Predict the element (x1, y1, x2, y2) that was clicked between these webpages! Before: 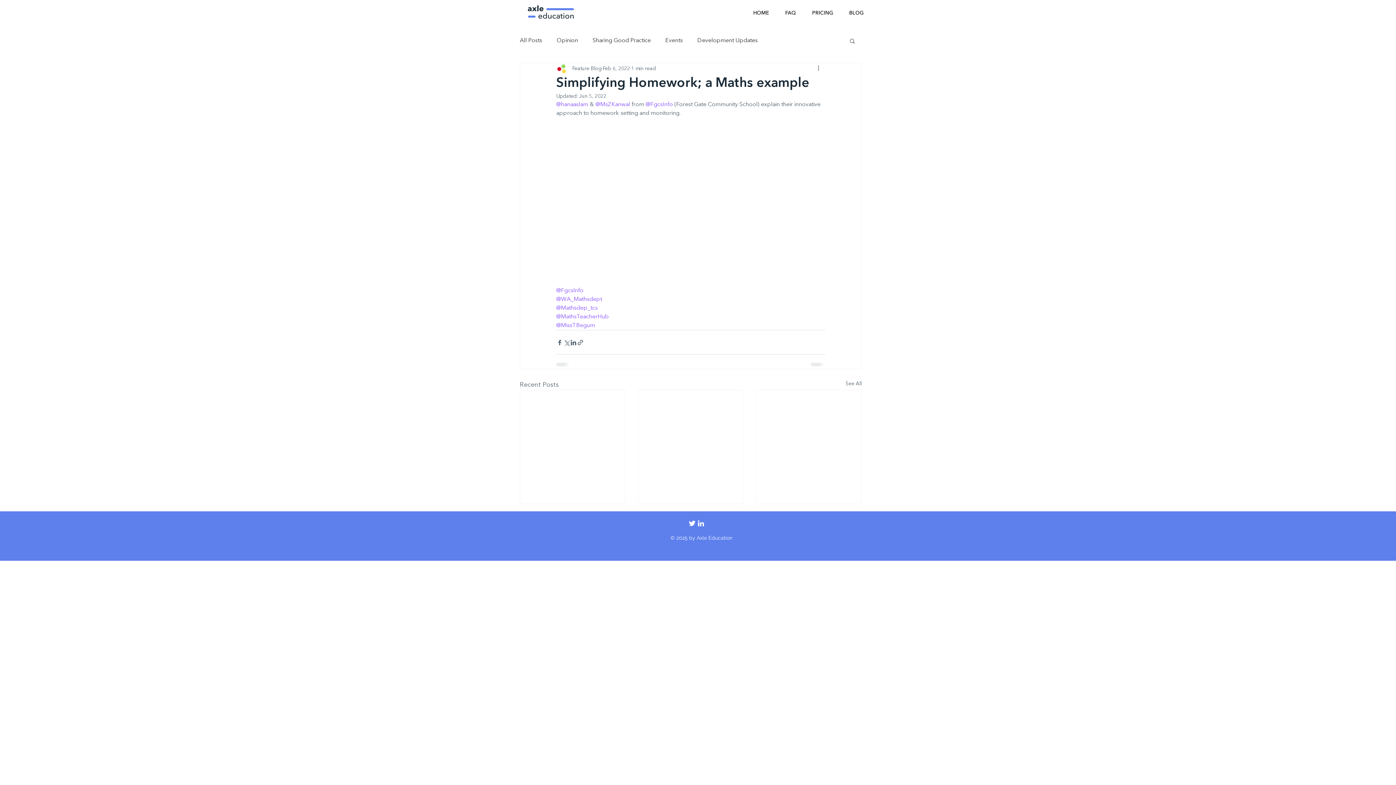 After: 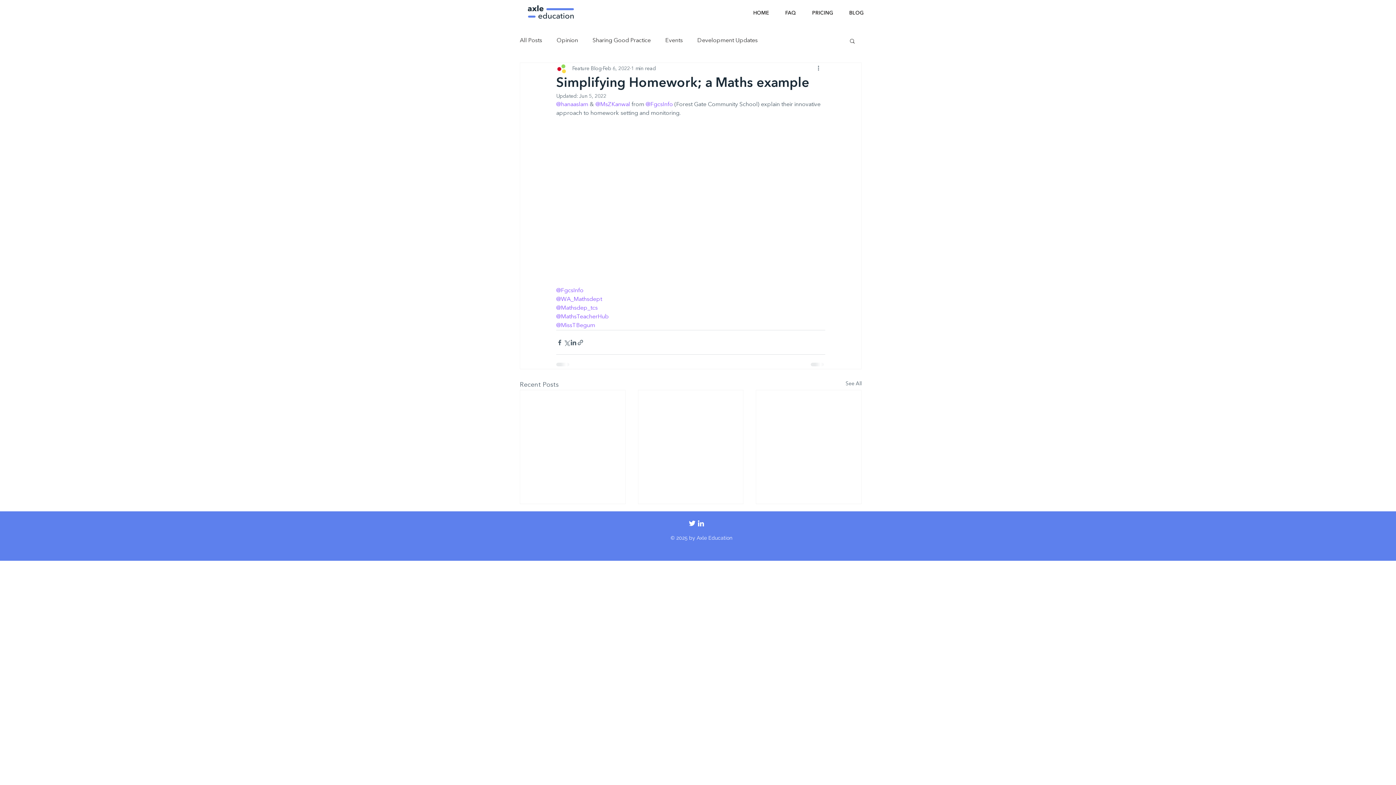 Action: bbox: (556, 296, 602, 302) label: @WA_Mathsdept